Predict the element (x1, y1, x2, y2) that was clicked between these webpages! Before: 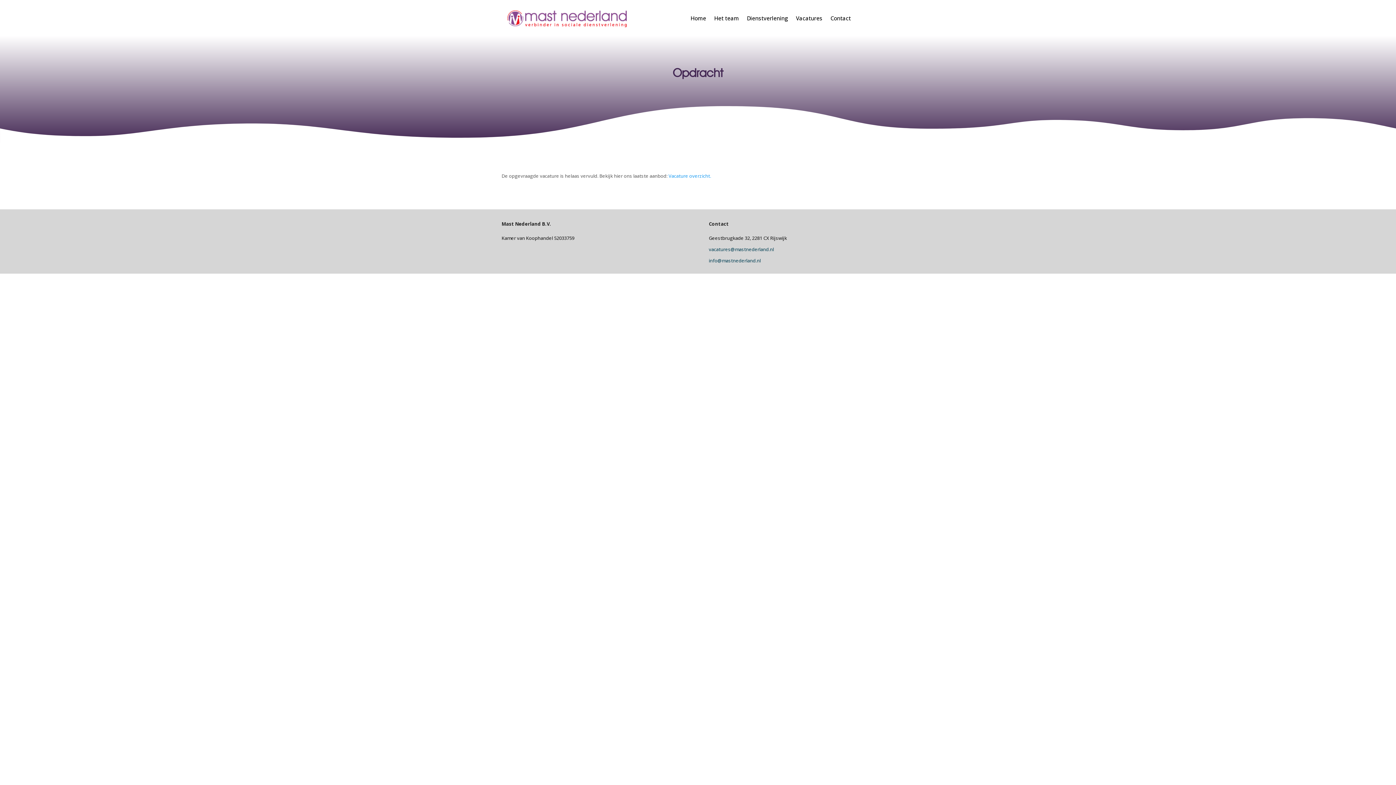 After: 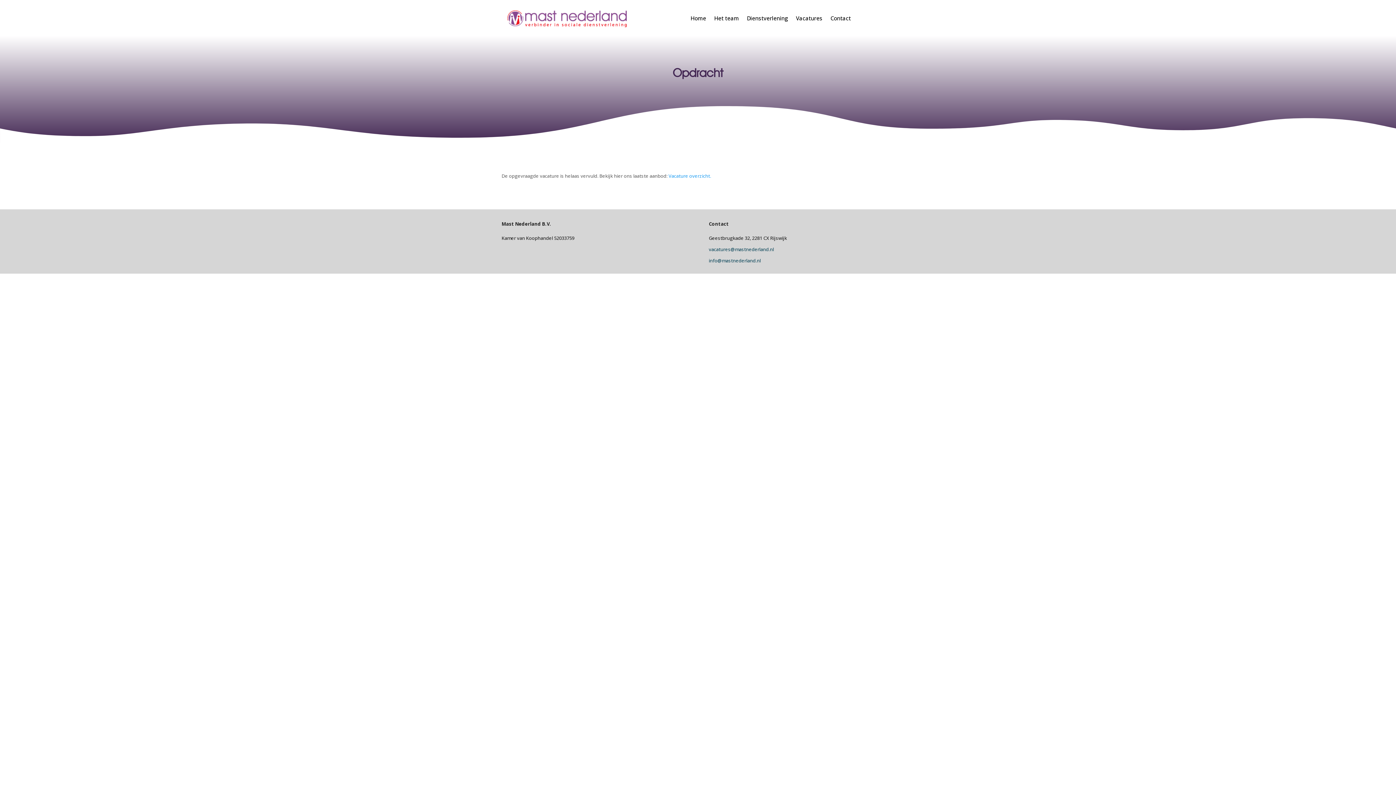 Action: label: info@mastnederland.nl bbox: (708, 257, 760, 264)